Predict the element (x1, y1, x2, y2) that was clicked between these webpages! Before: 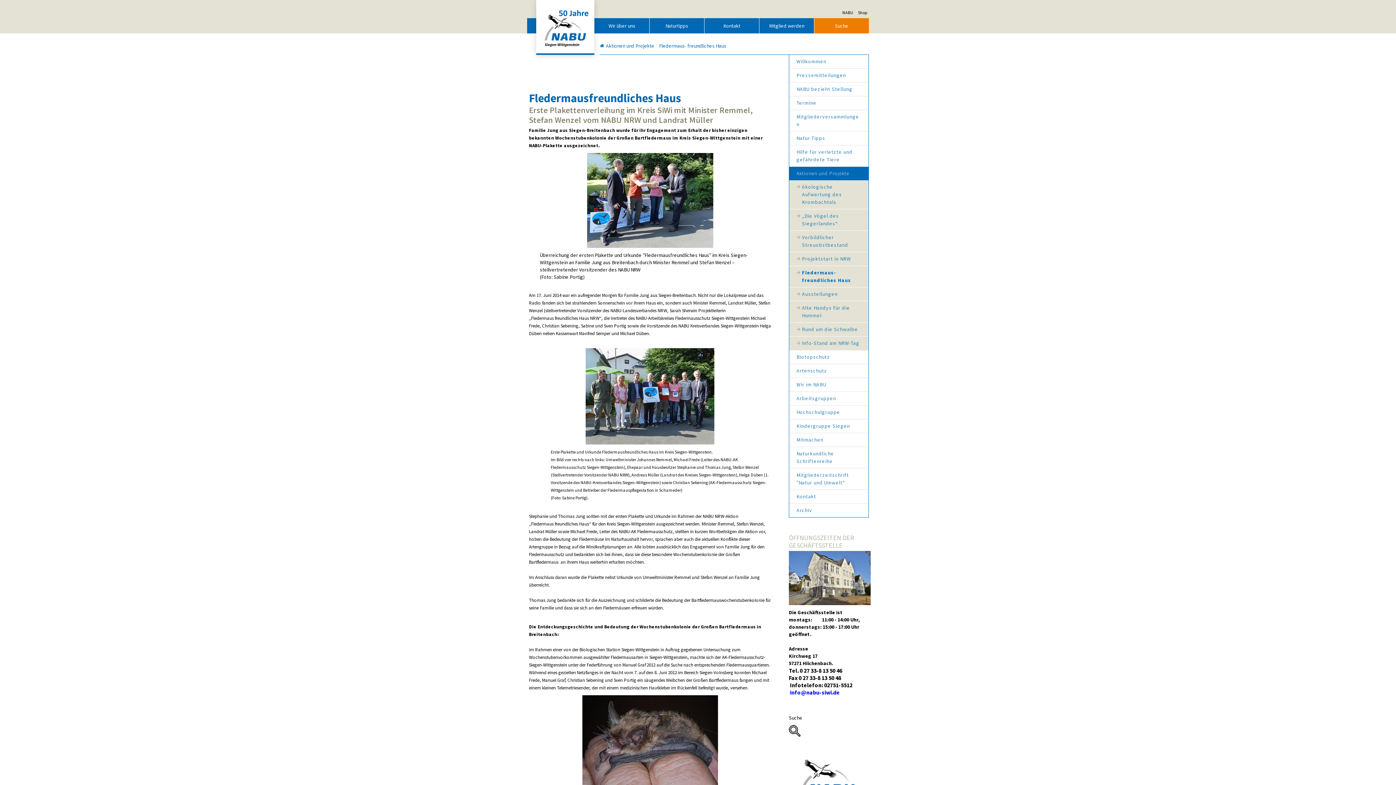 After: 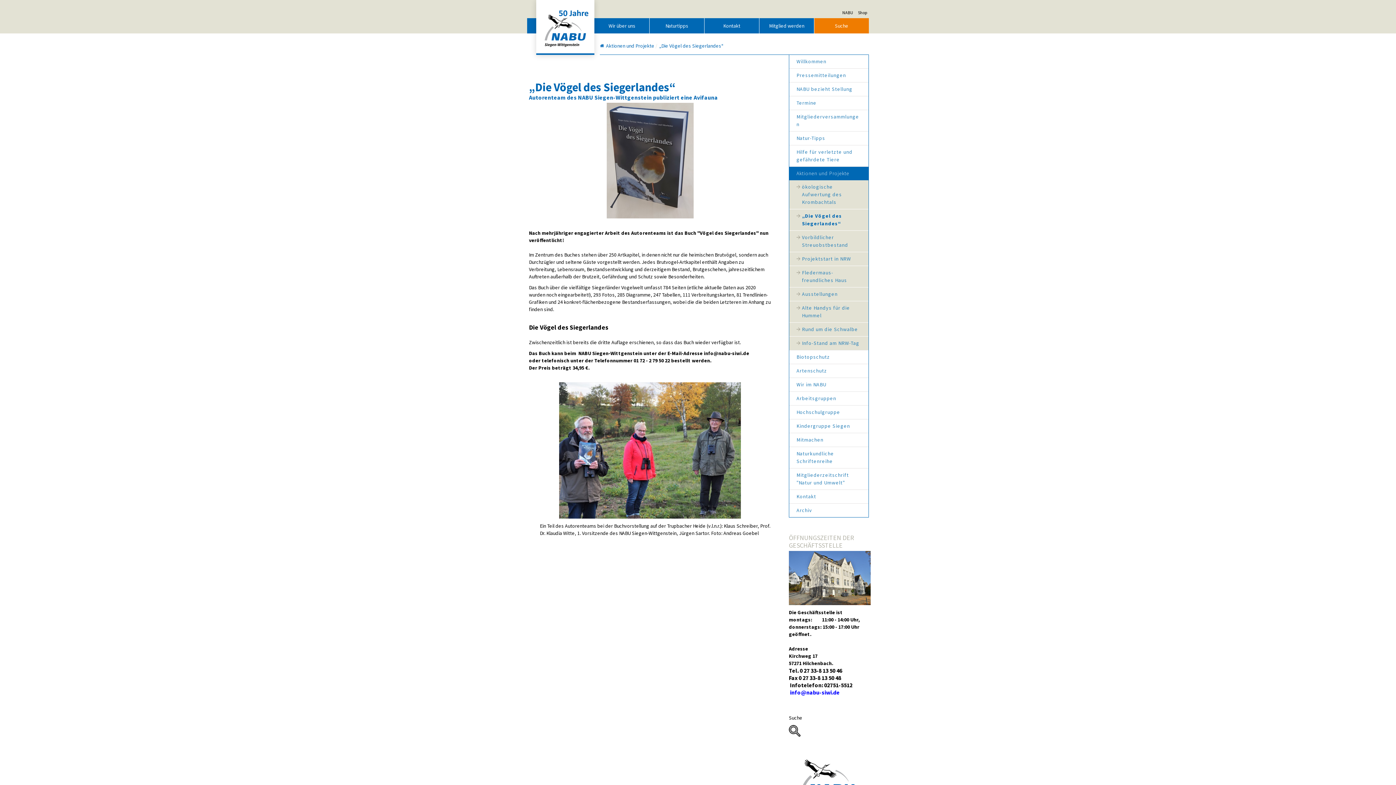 Action: bbox: (789, 209, 868, 230) label: „Die Vögel des Siegerlandes“